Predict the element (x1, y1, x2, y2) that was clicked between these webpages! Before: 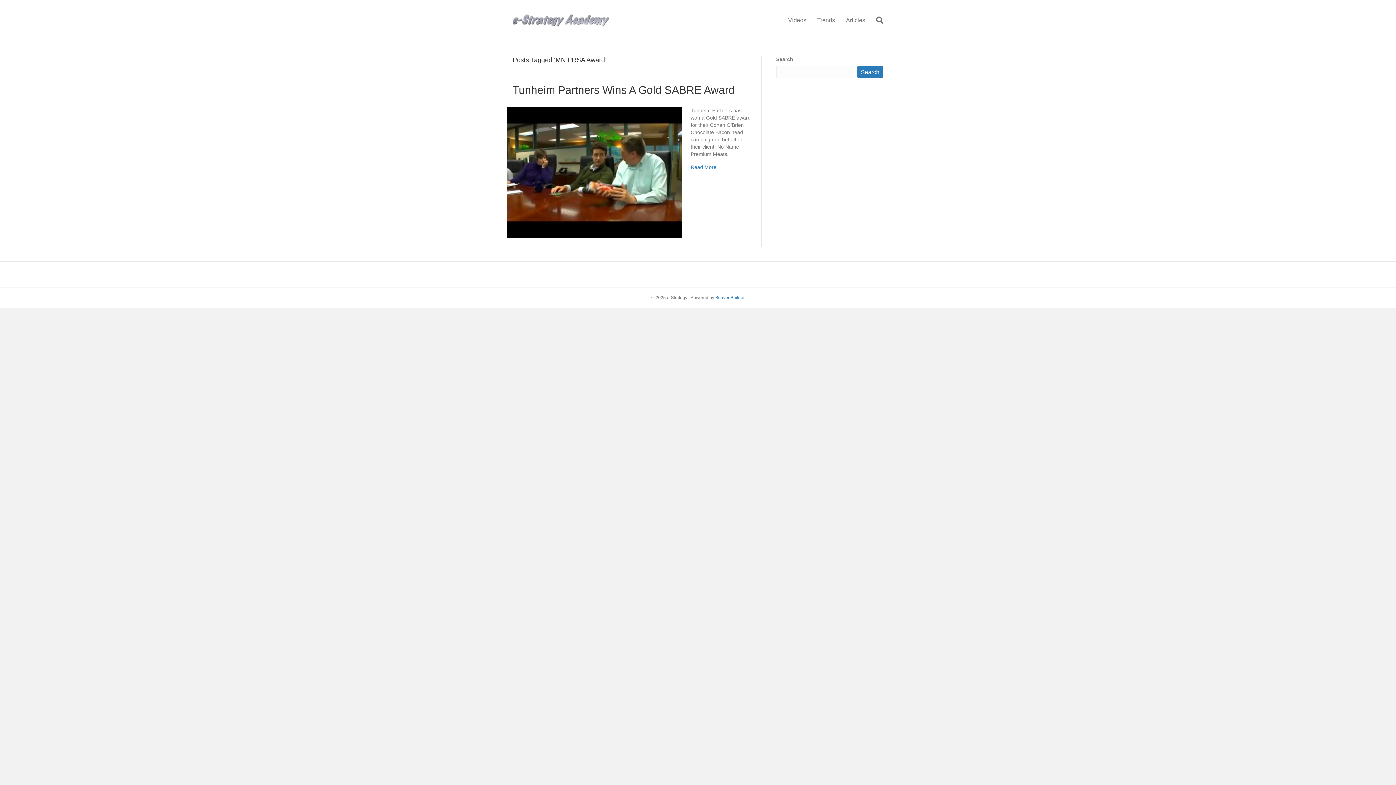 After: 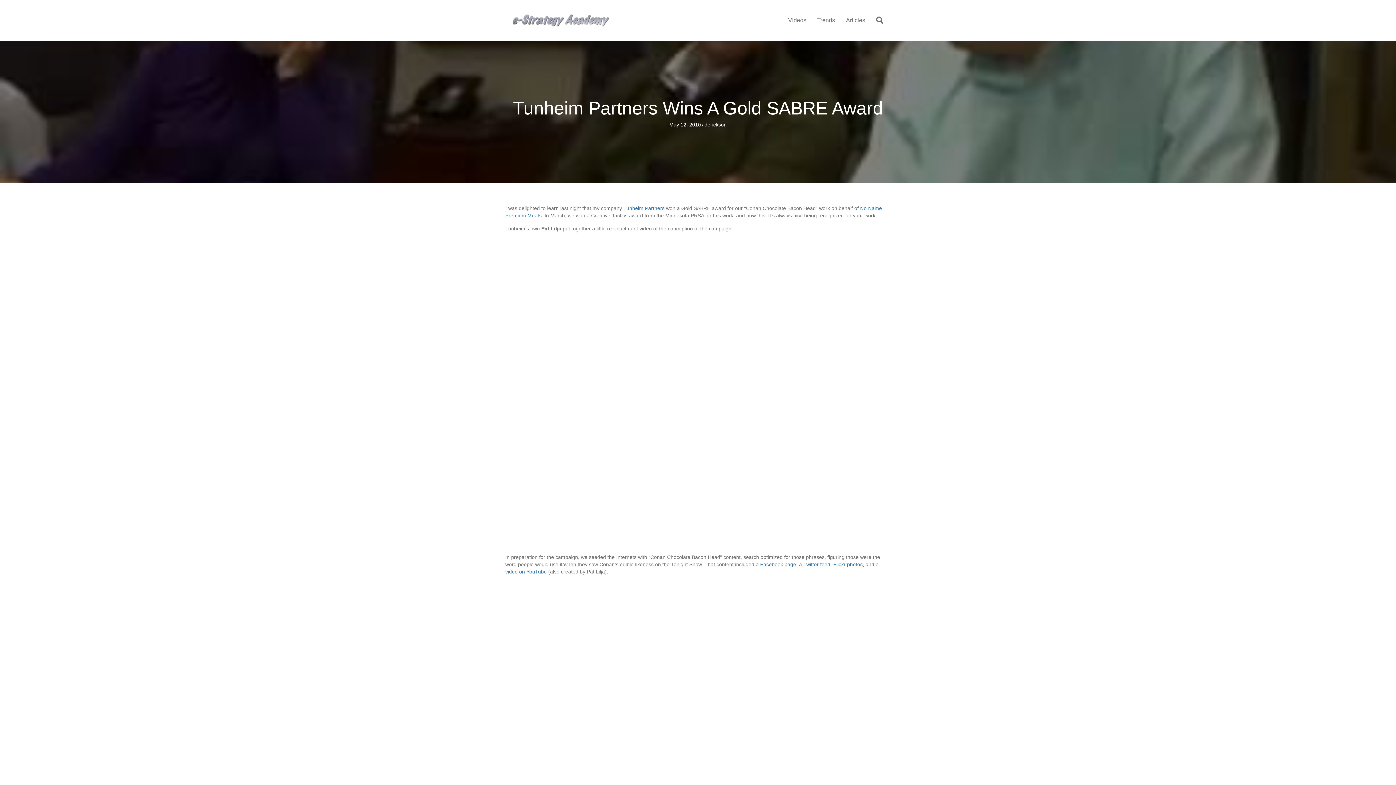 Action: bbox: (690, 164, 716, 170) label: Read More